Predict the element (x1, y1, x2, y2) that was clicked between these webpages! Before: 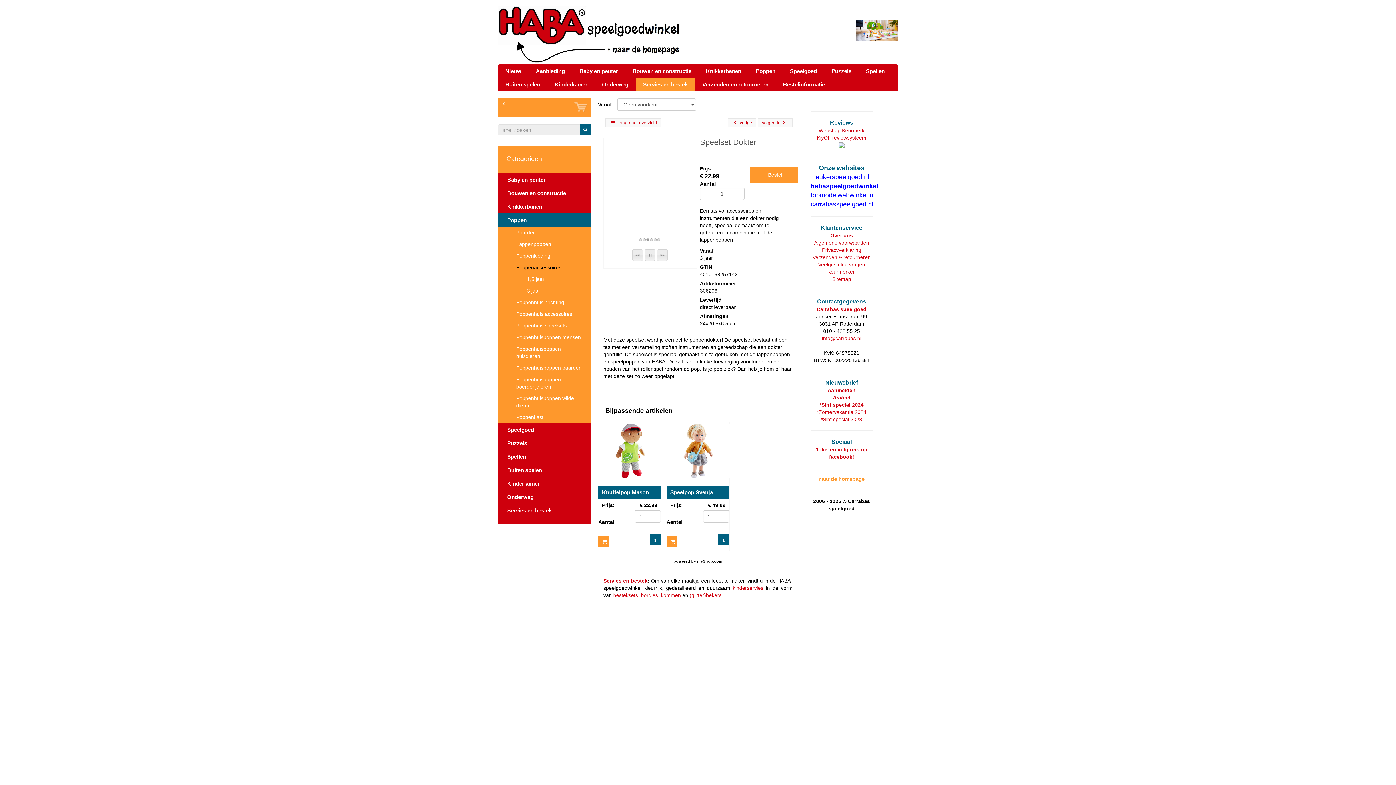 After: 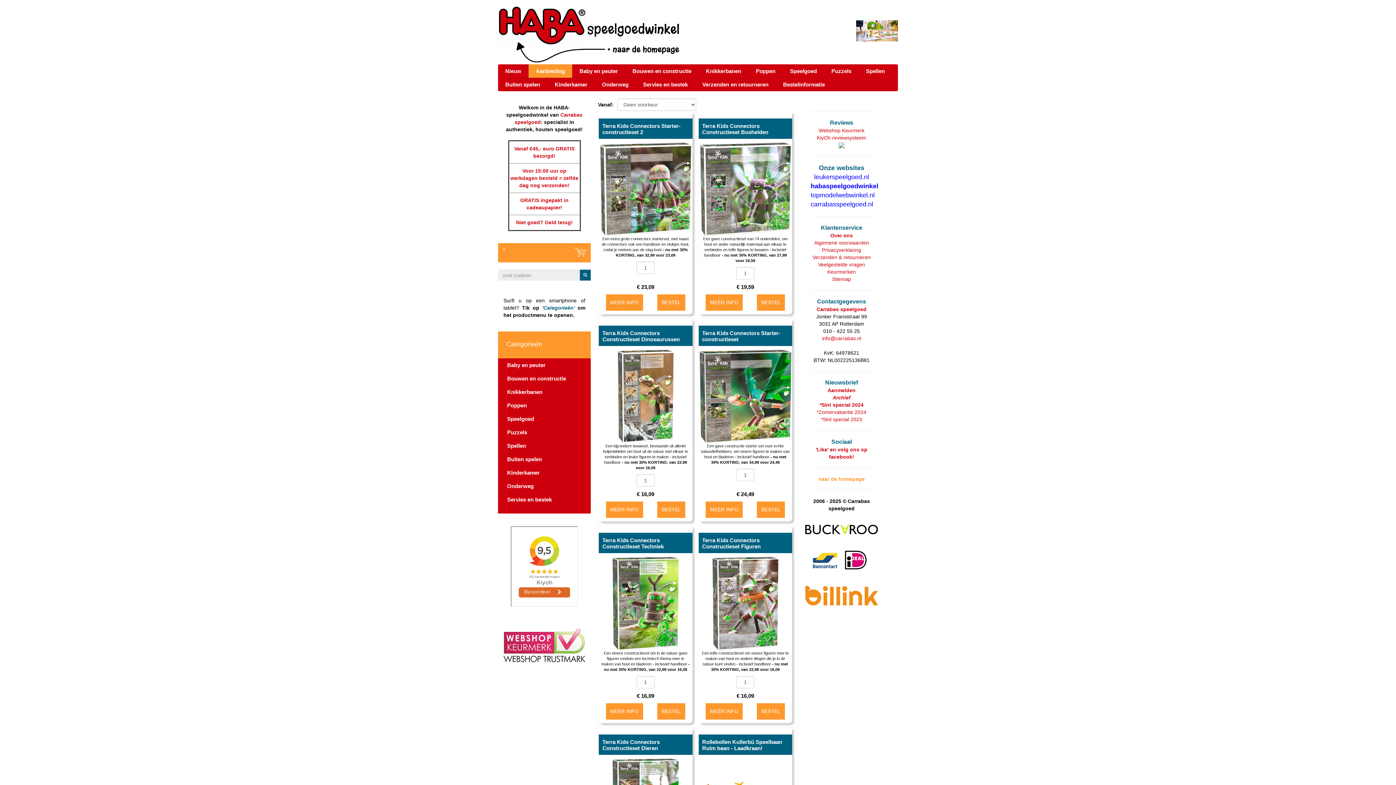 Action: label: Aanbieding bbox: (528, 64, 572, 77)